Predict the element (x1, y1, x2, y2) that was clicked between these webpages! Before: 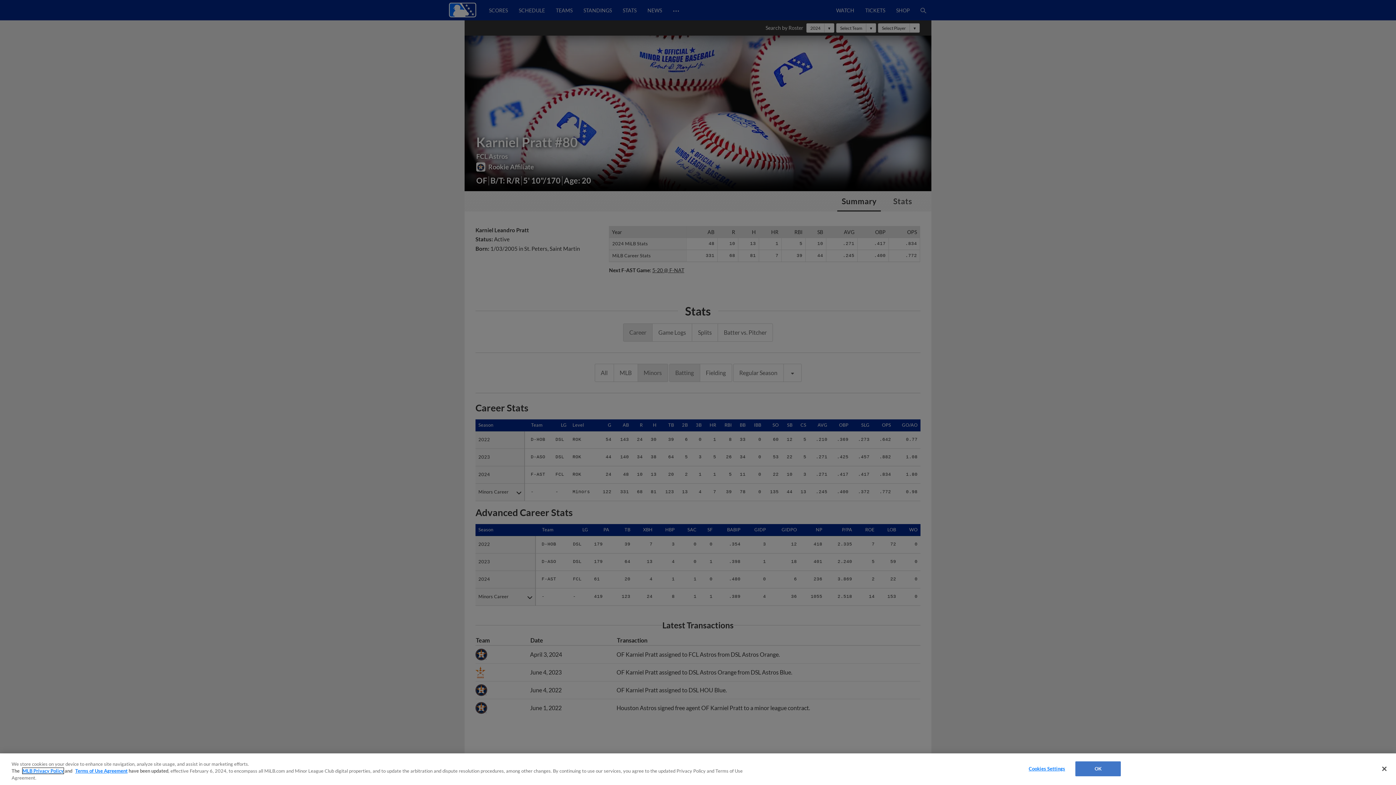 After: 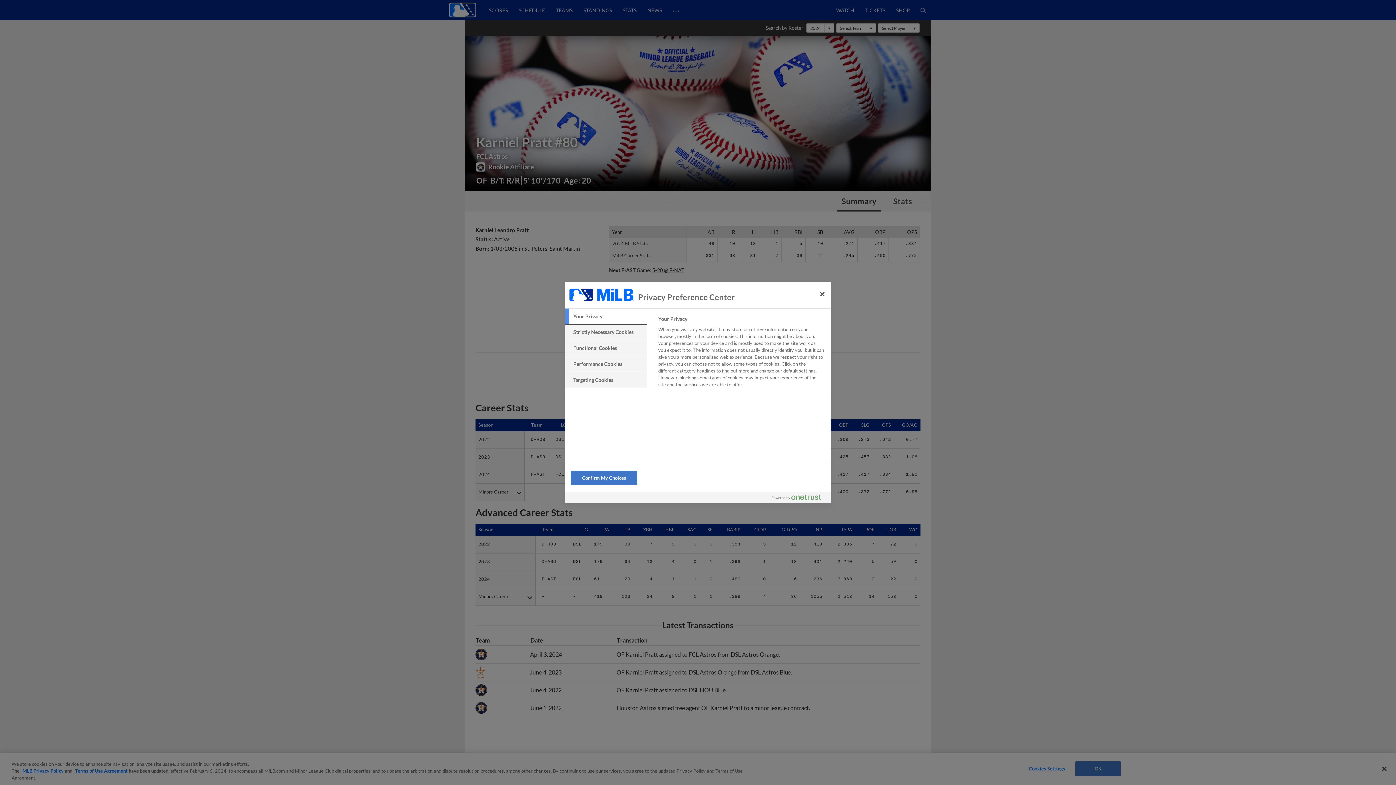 Action: bbox: (1024, 762, 1069, 776) label: Cookies Settings